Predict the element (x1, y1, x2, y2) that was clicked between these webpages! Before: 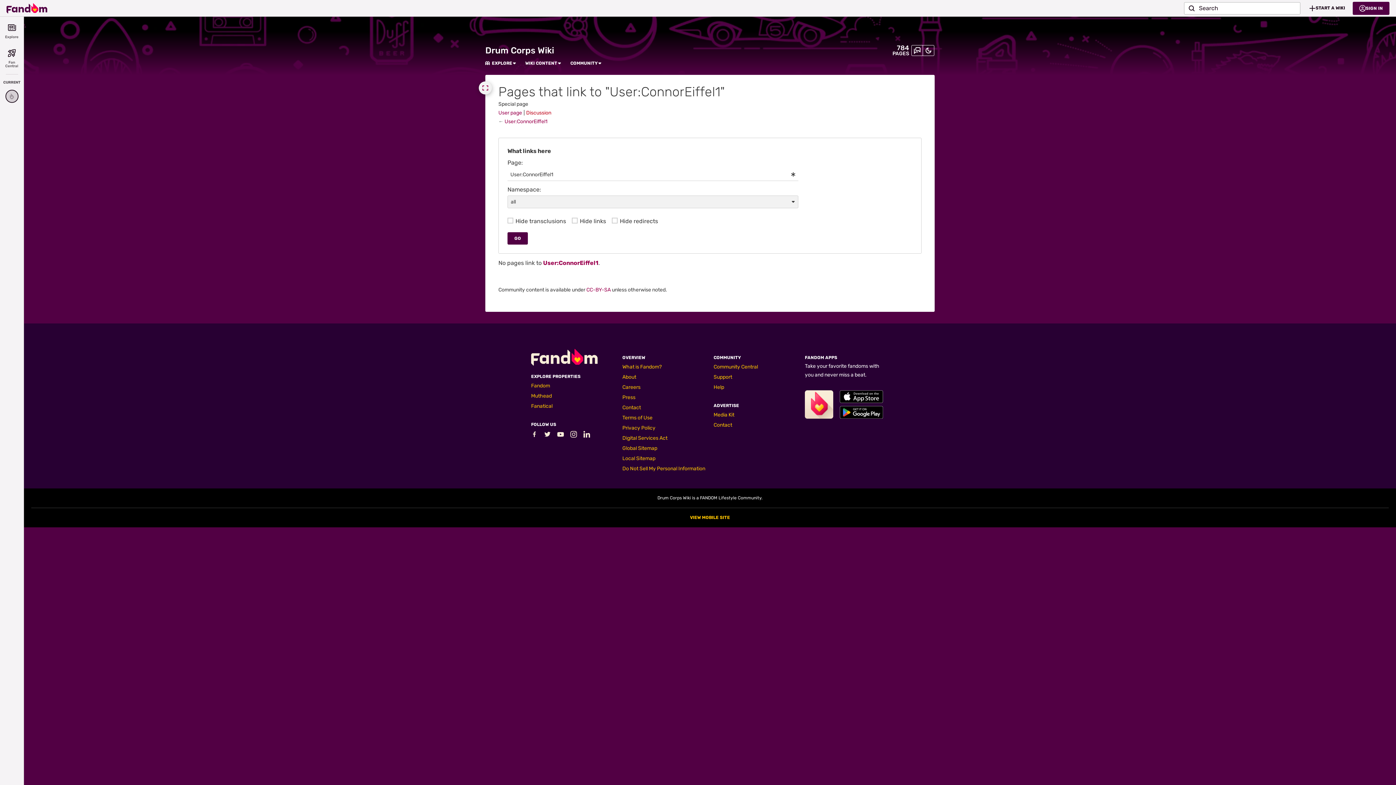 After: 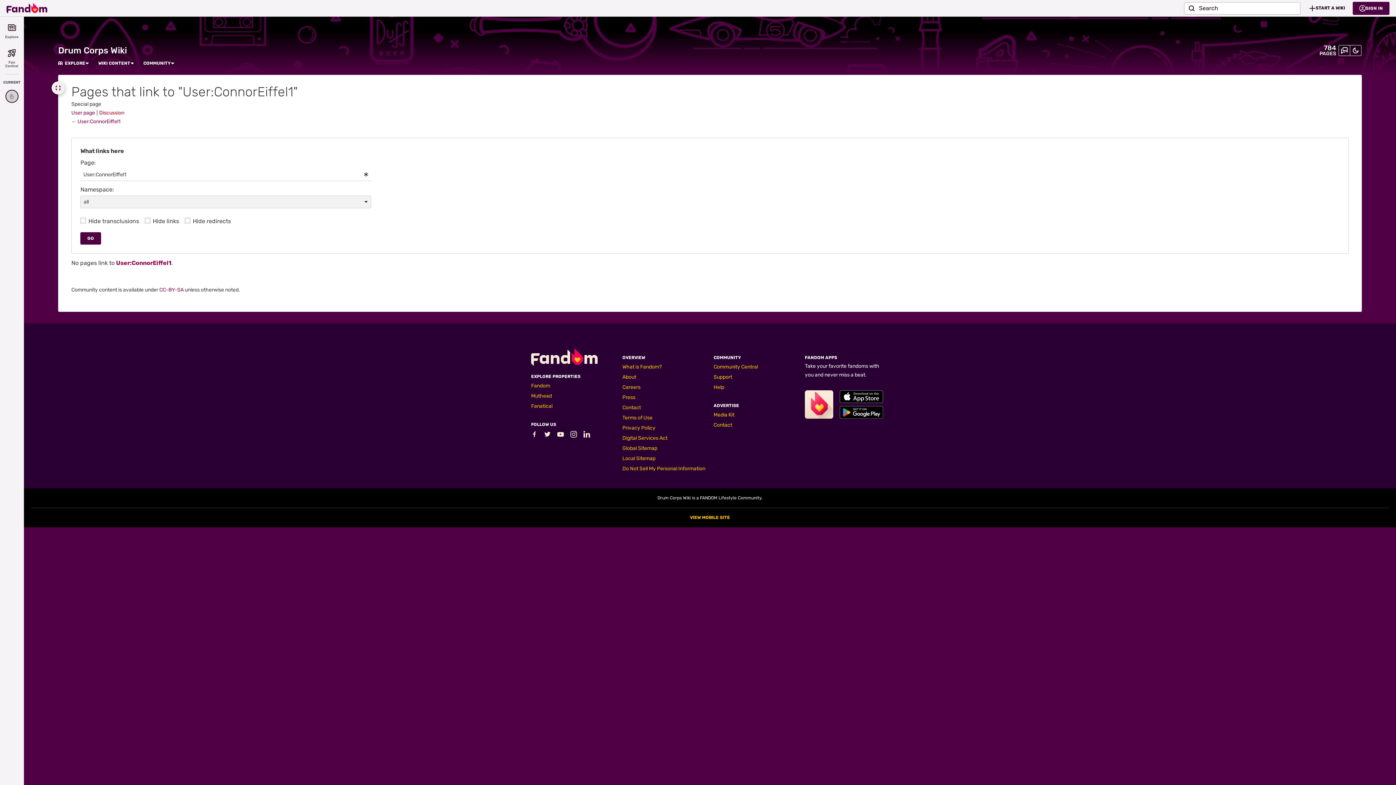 Action: bbox: (478, 81, 492, 94) label: Expand